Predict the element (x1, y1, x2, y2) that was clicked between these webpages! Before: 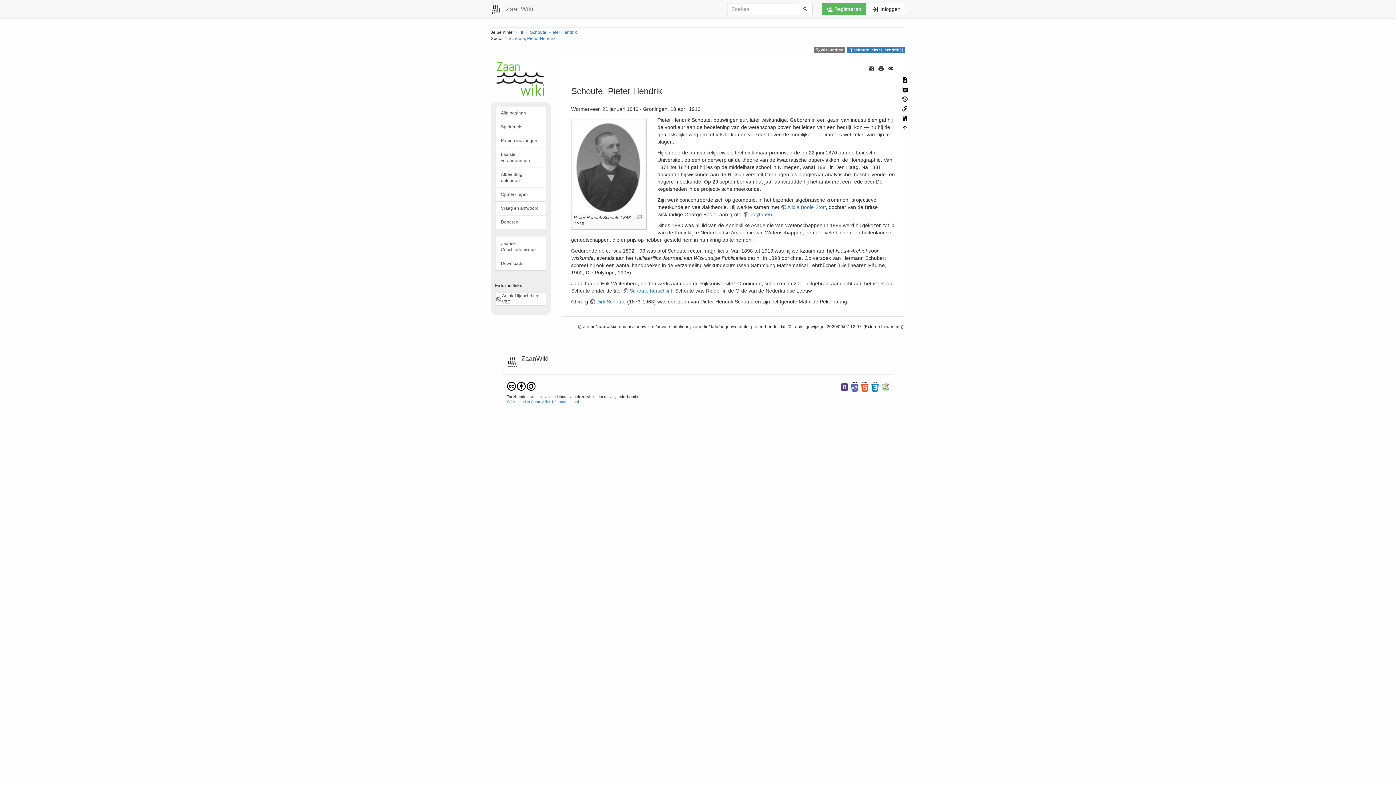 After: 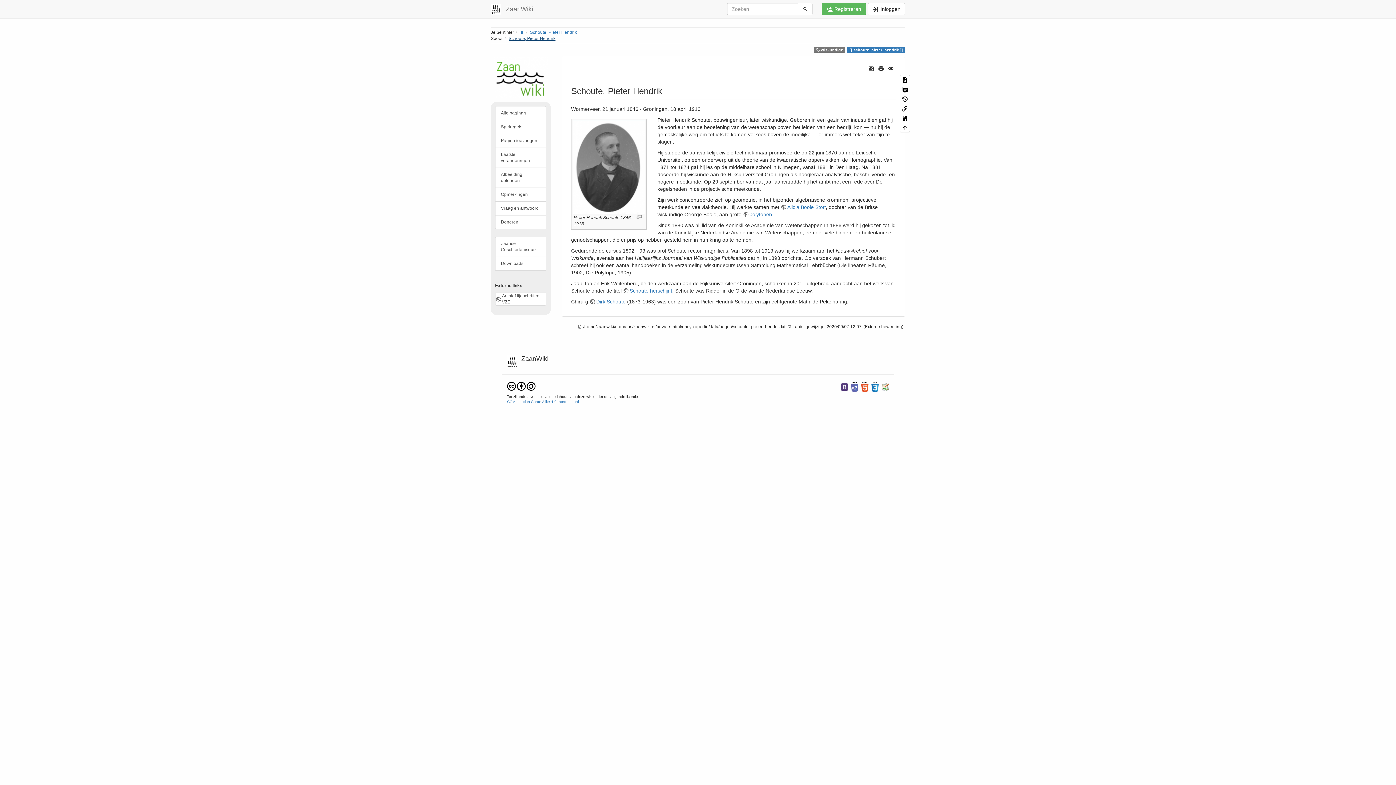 Action: bbox: (508, 36, 555, 41) label: Schoute, Pieter Hendrik